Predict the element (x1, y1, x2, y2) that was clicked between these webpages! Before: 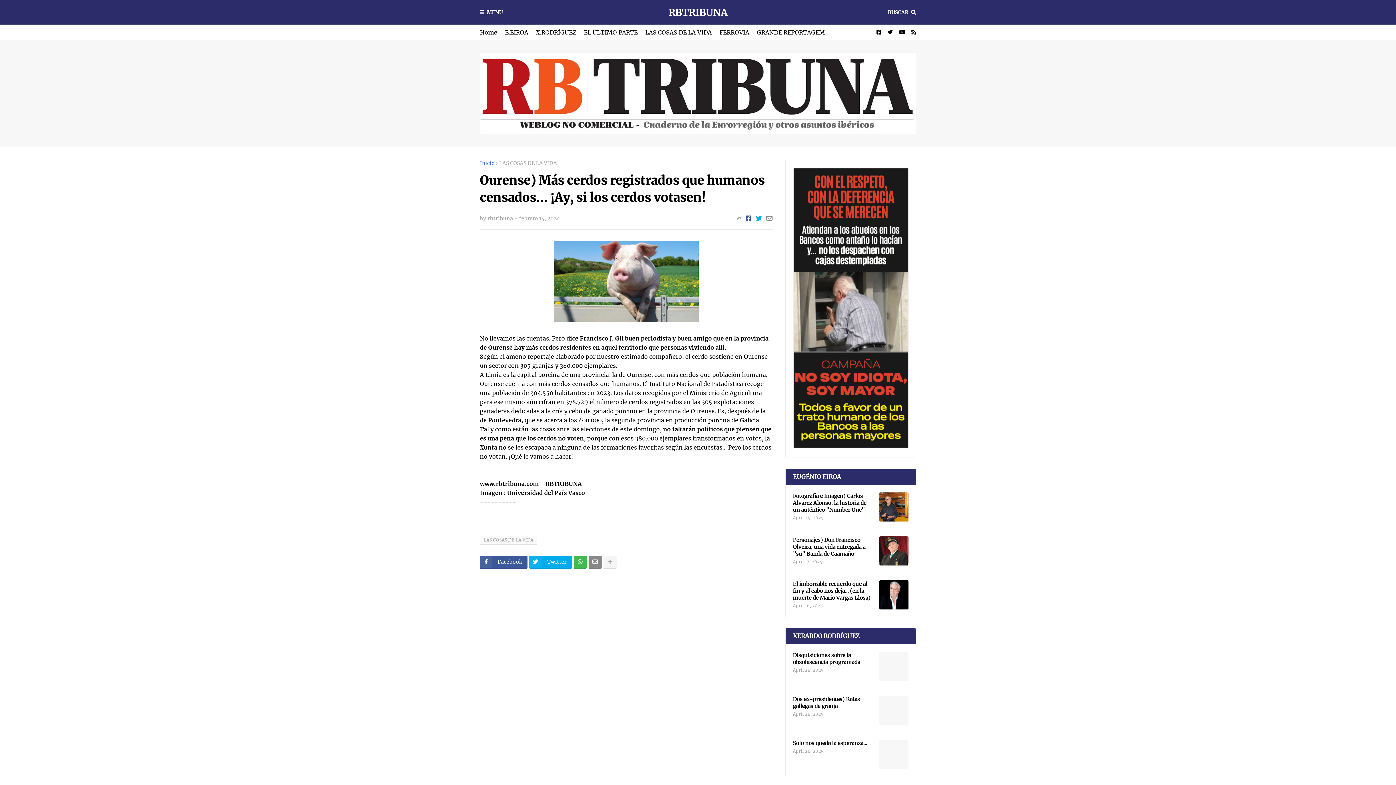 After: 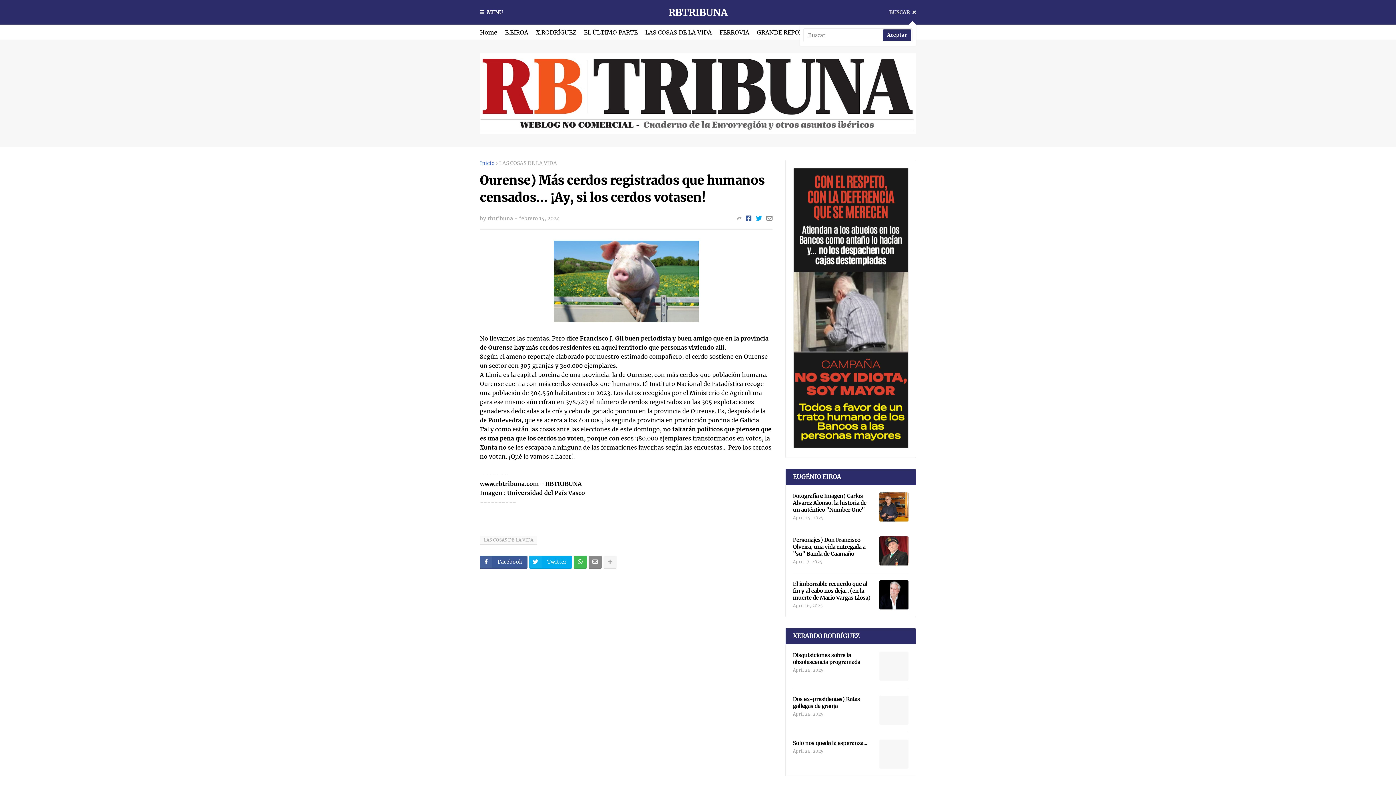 Action: bbox: (888, 4, 916, 20) label: BUSCAR